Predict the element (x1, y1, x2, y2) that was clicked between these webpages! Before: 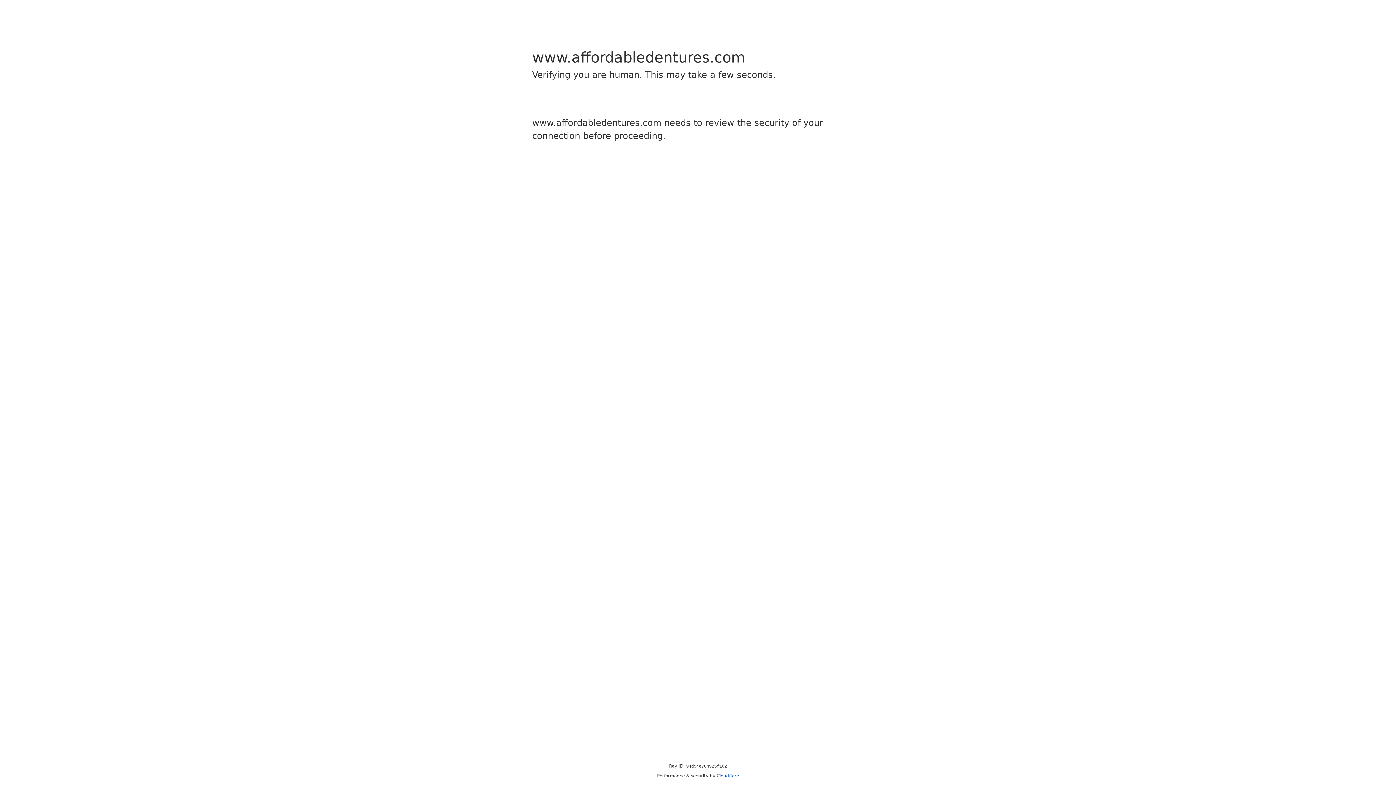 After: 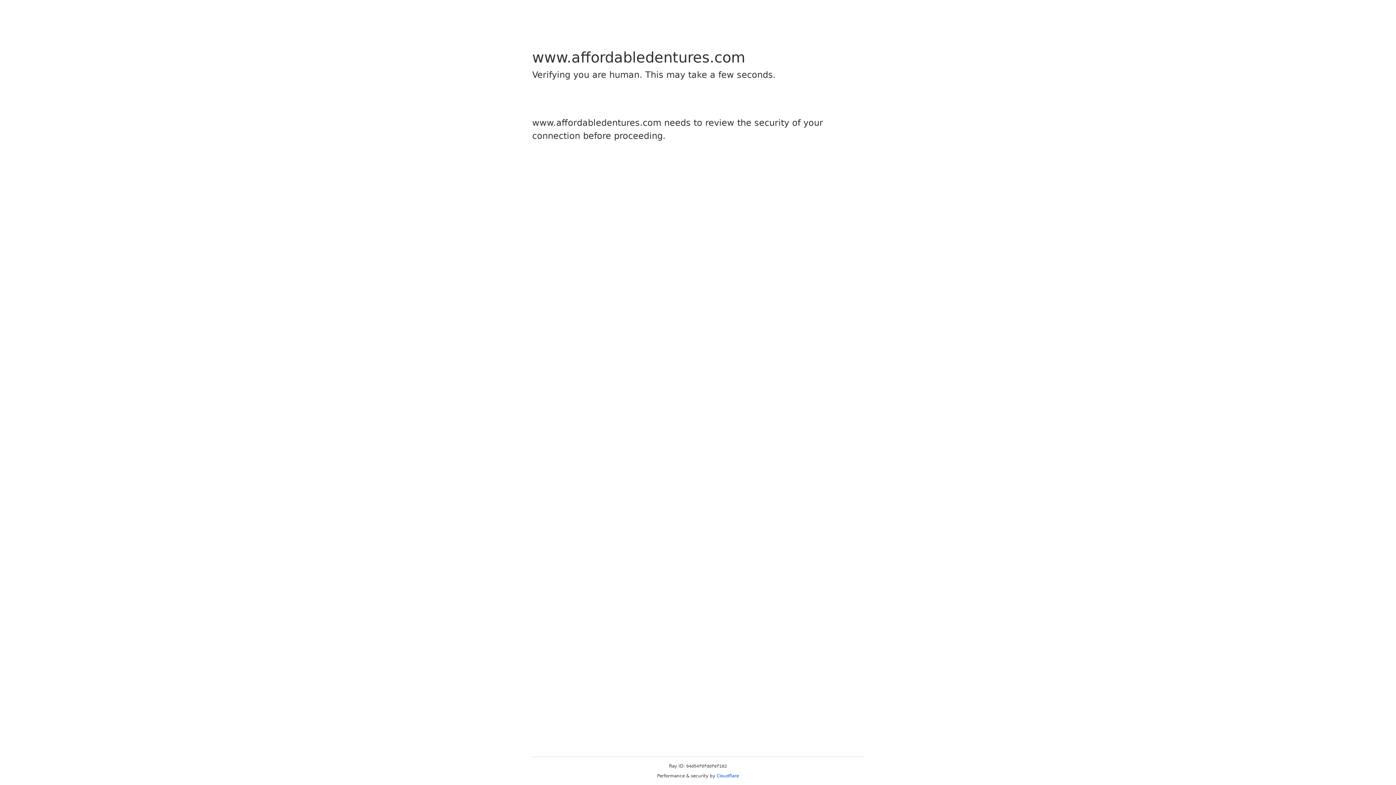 Action: label: Cloudflare bbox: (716, 773, 739, 778)